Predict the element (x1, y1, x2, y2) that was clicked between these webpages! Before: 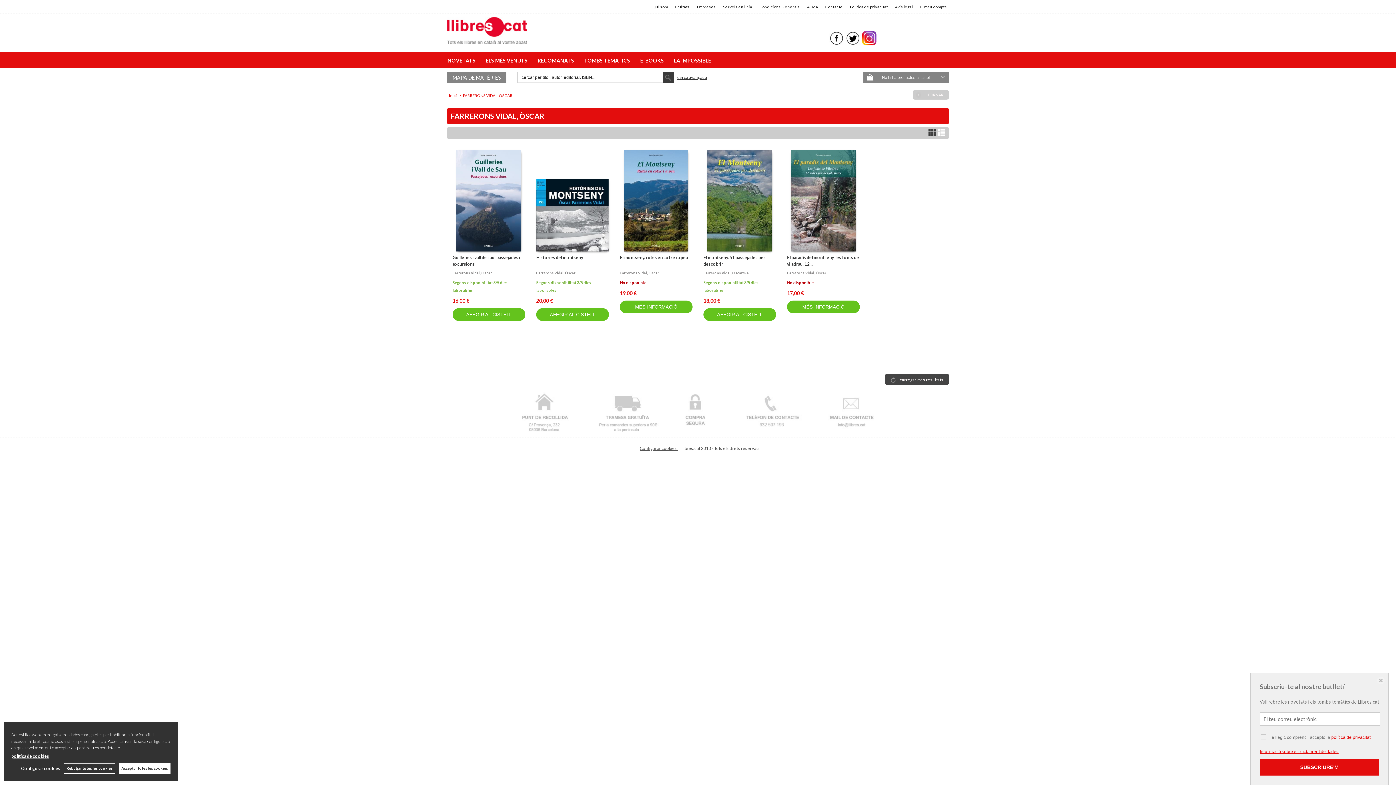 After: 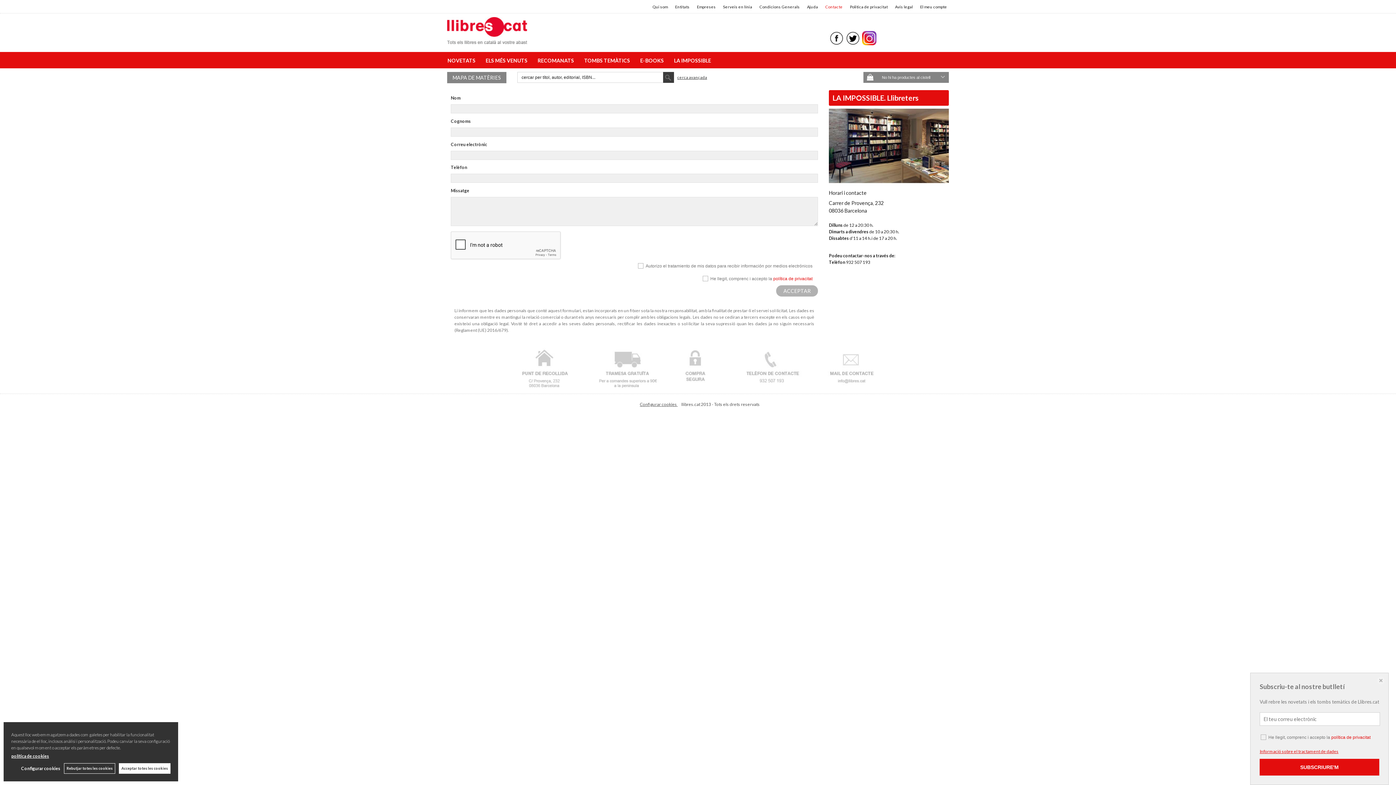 Action: label: Contacte bbox: (825, 2, 842, 10)